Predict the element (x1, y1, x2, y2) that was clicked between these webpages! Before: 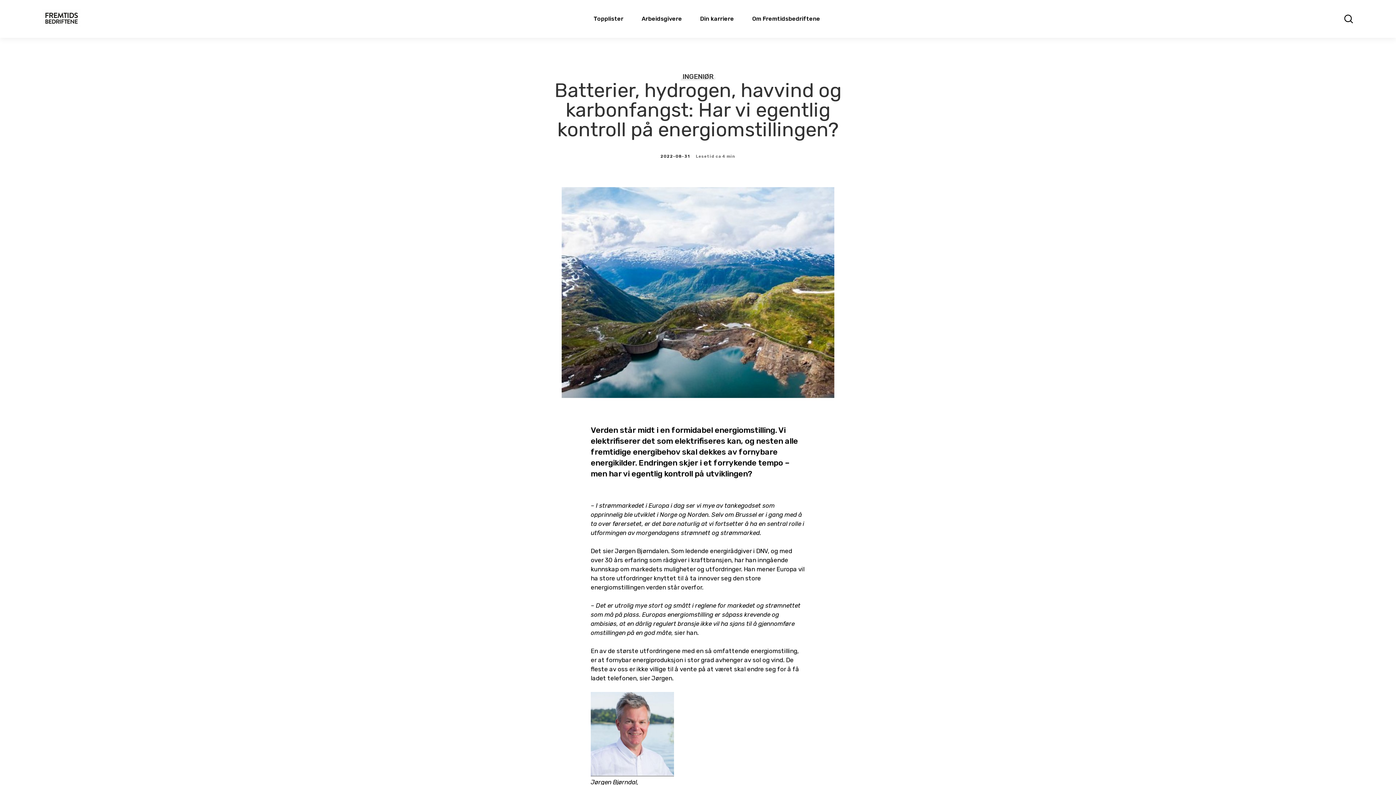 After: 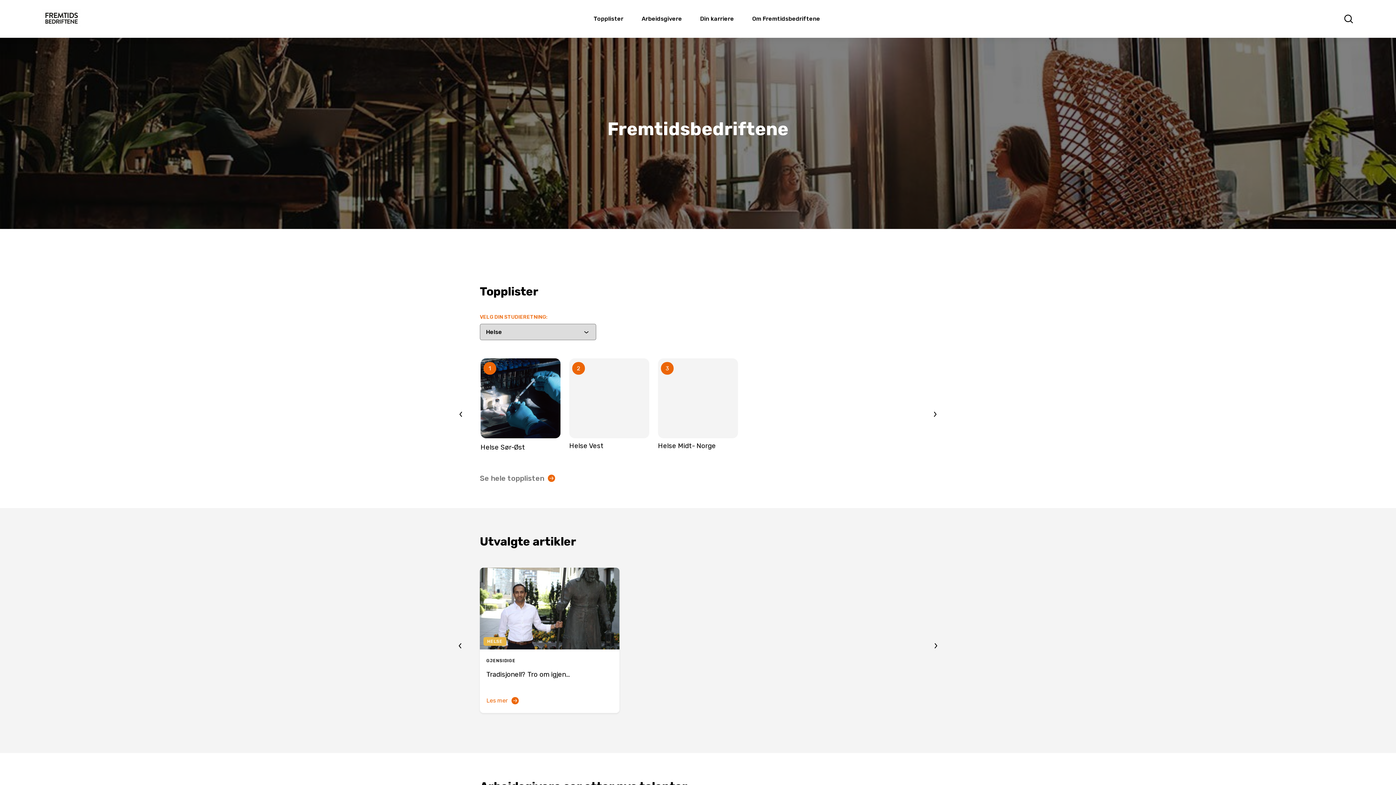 Action: bbox: (41, 9, 81, 28)